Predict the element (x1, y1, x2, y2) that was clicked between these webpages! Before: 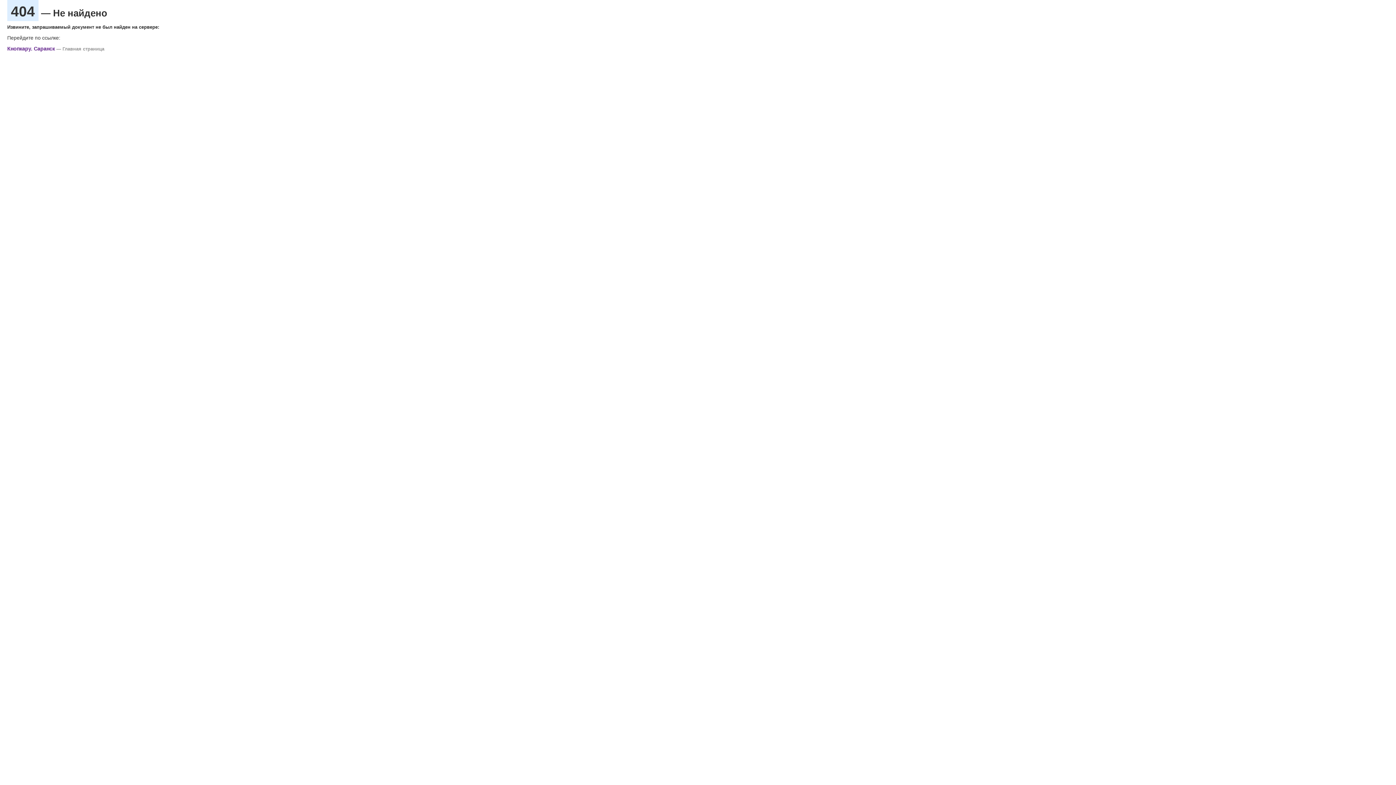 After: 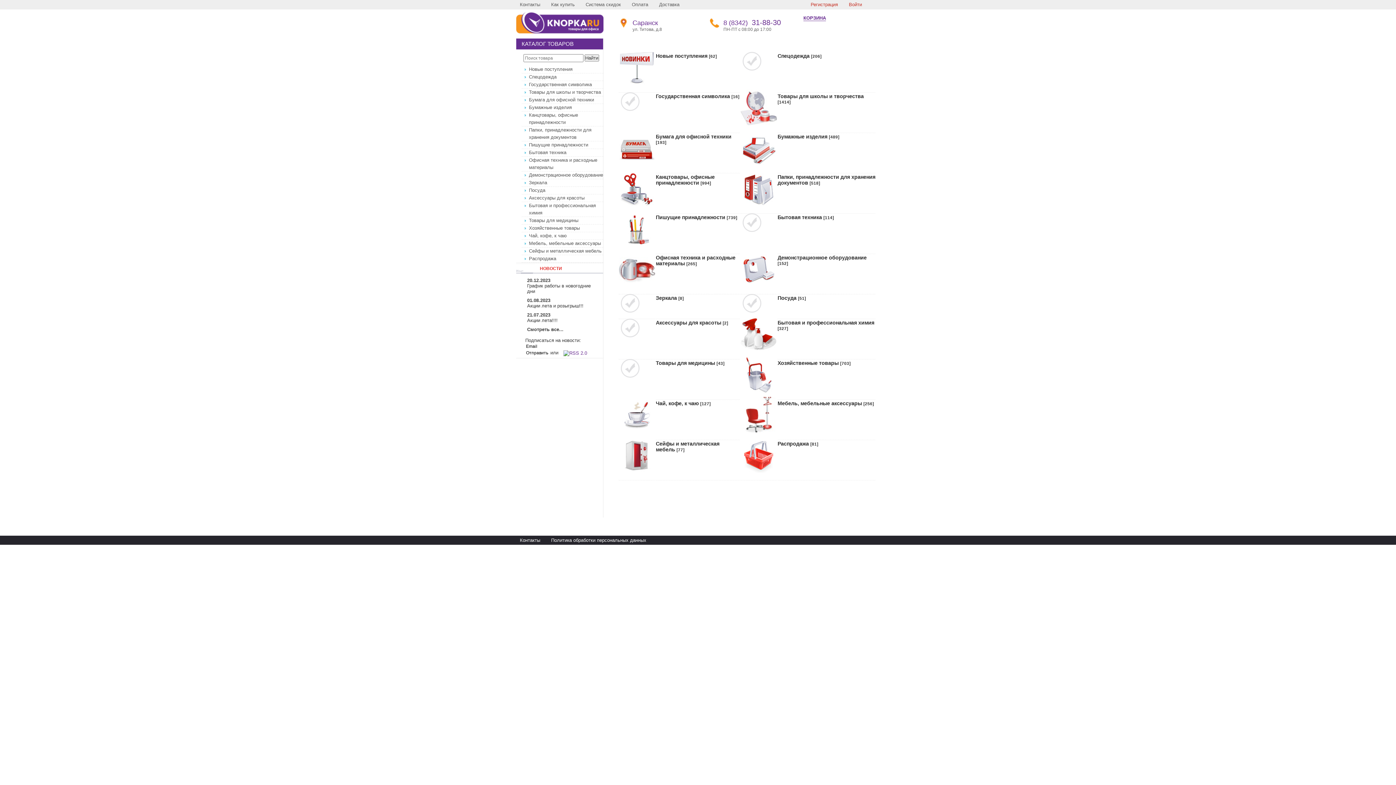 Action: bbox: (7, 45, 54, 51) label: Кнопкару. Саранск